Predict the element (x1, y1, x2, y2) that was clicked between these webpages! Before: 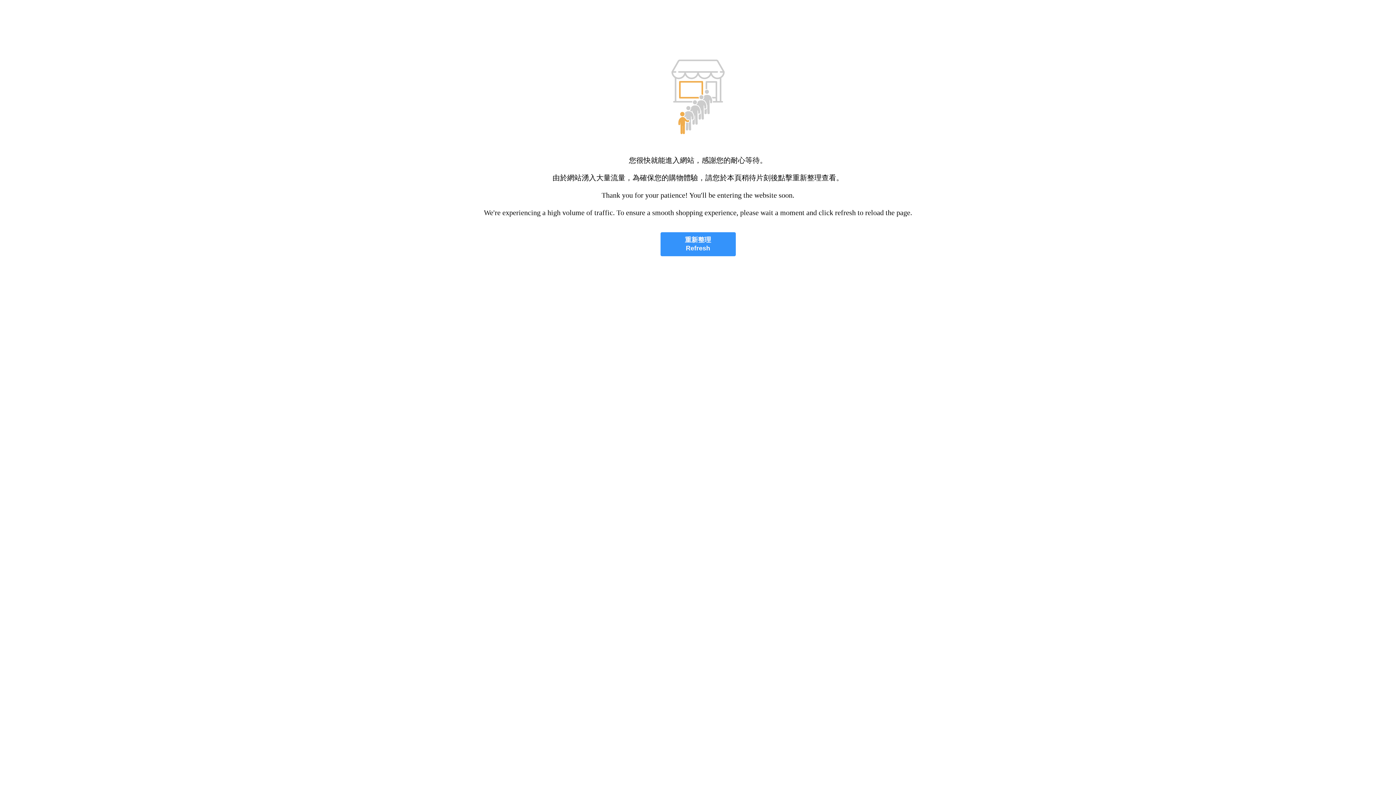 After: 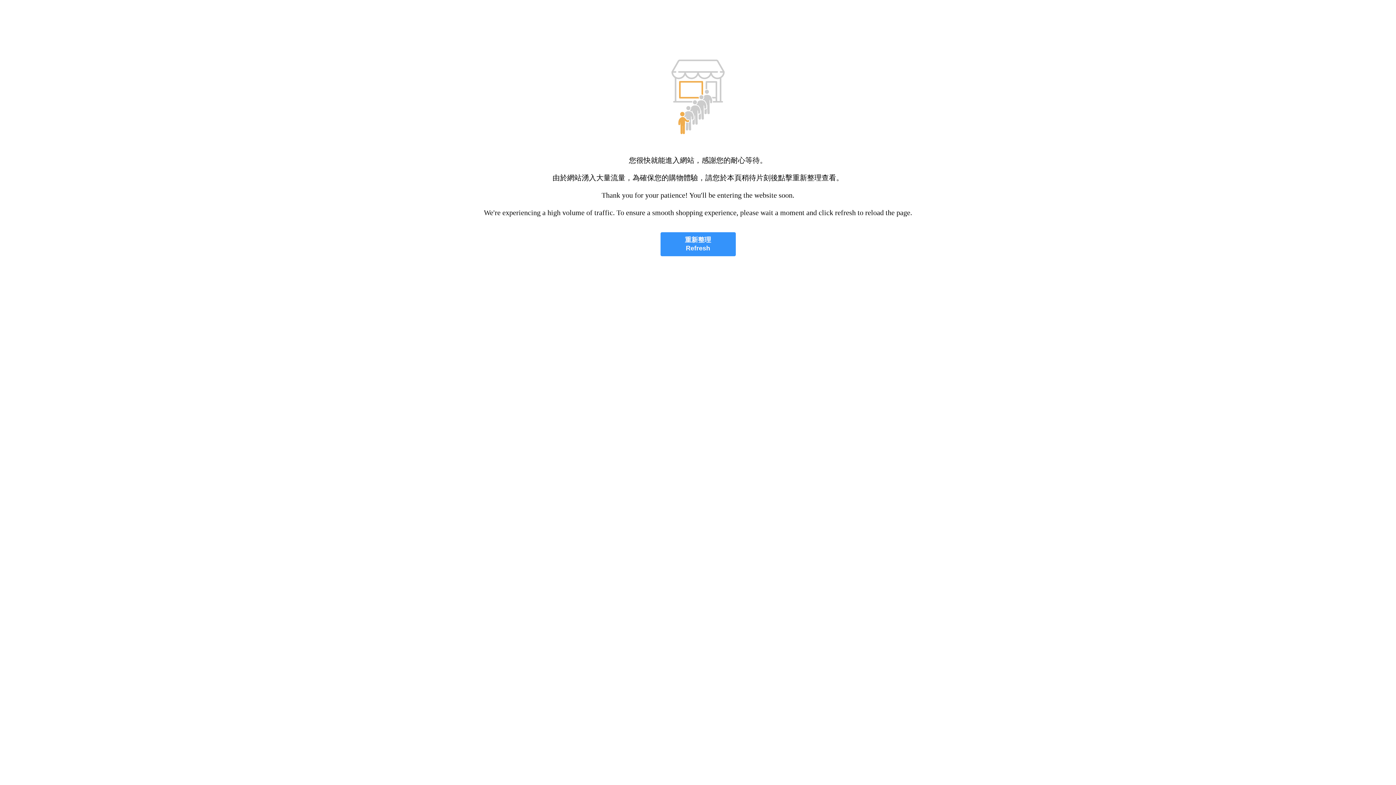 Action: bbox: (660, 232, 735, 256) label: 重新整理
Refresh